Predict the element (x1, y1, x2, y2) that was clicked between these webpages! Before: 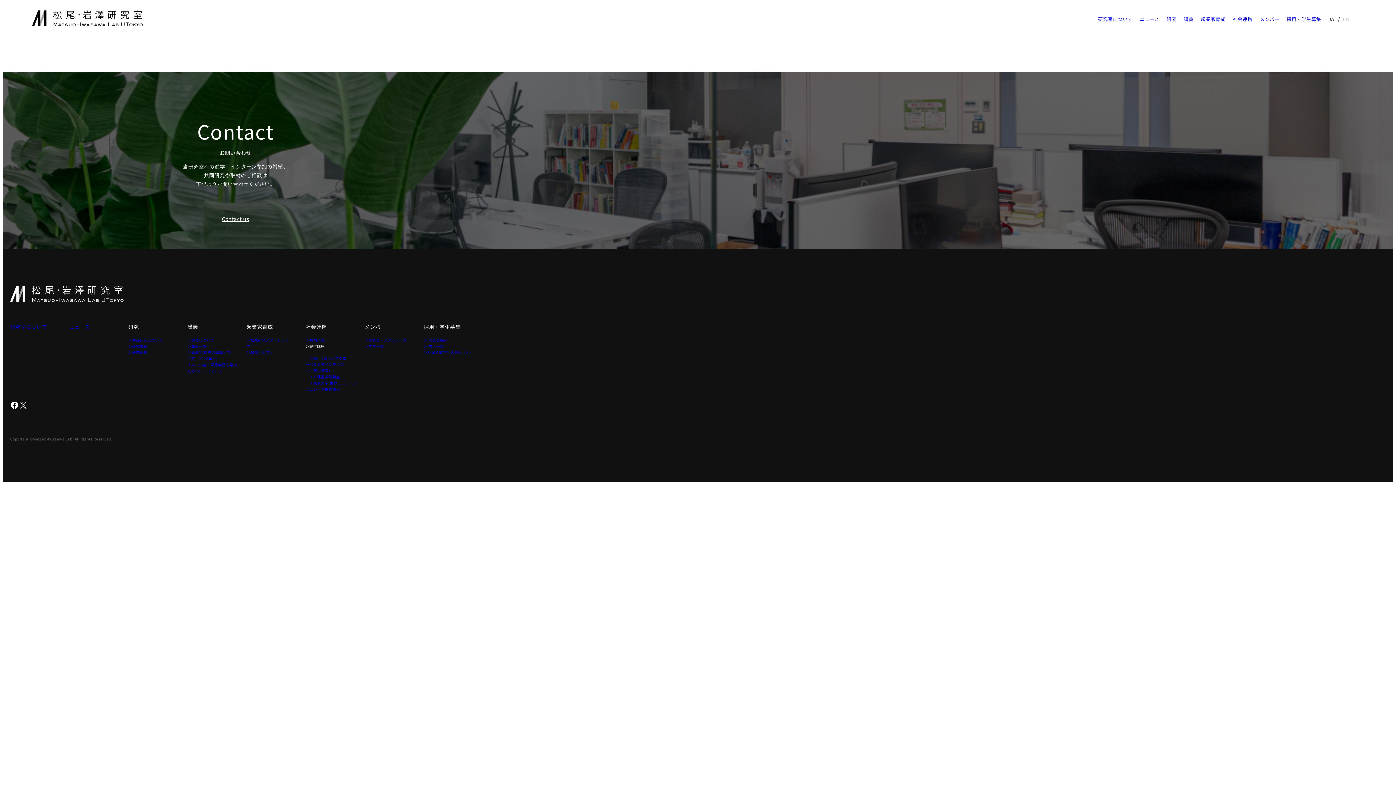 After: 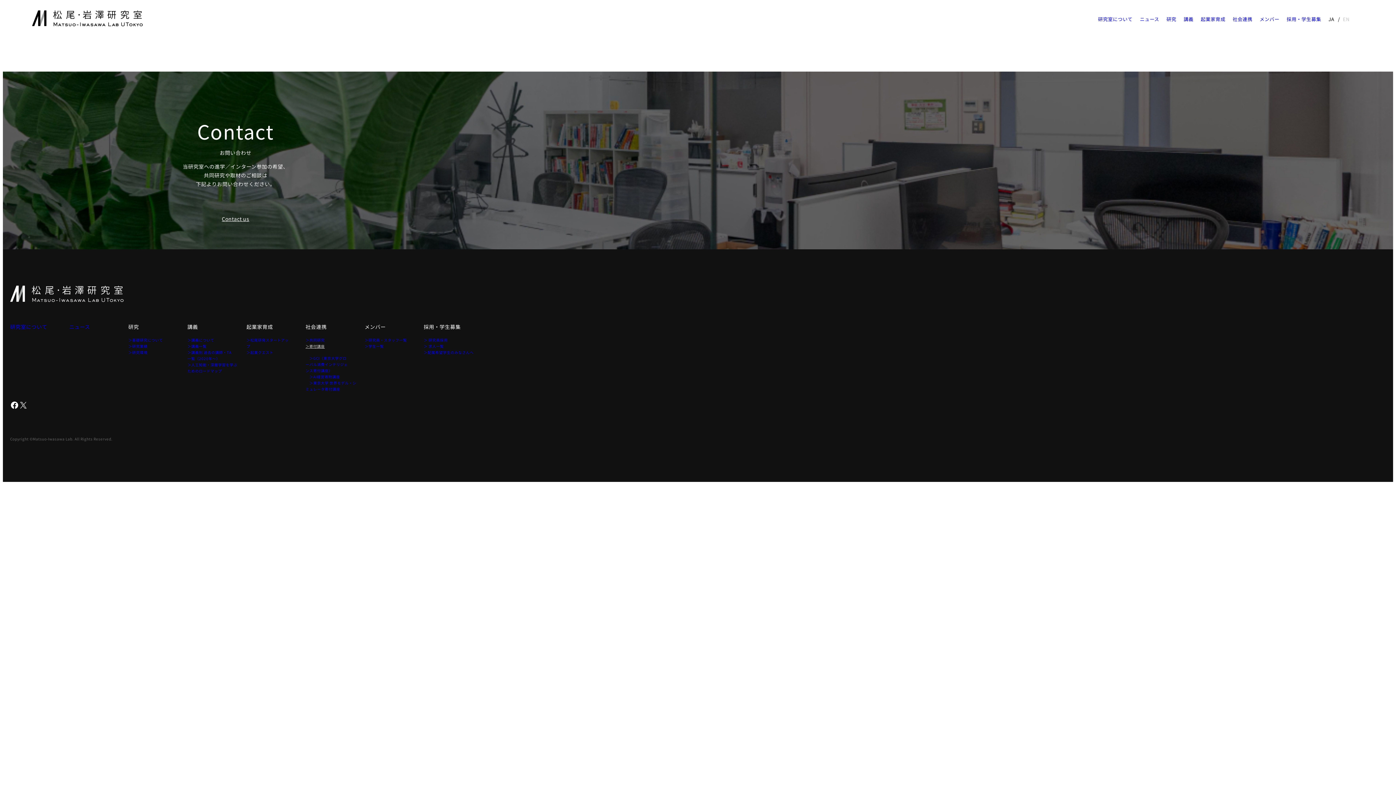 Action: label: ＞寄付講座 bbox: (305, 343, 324, 348)